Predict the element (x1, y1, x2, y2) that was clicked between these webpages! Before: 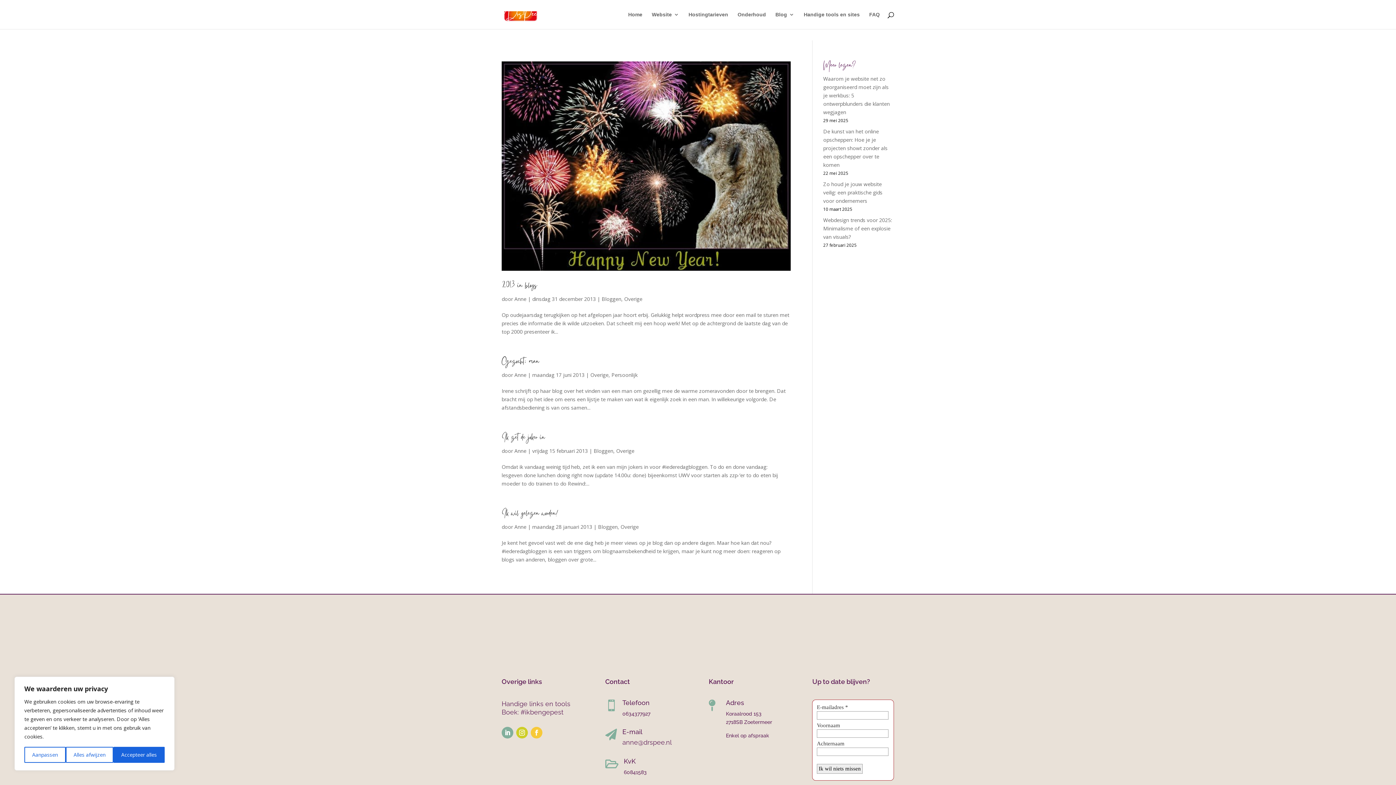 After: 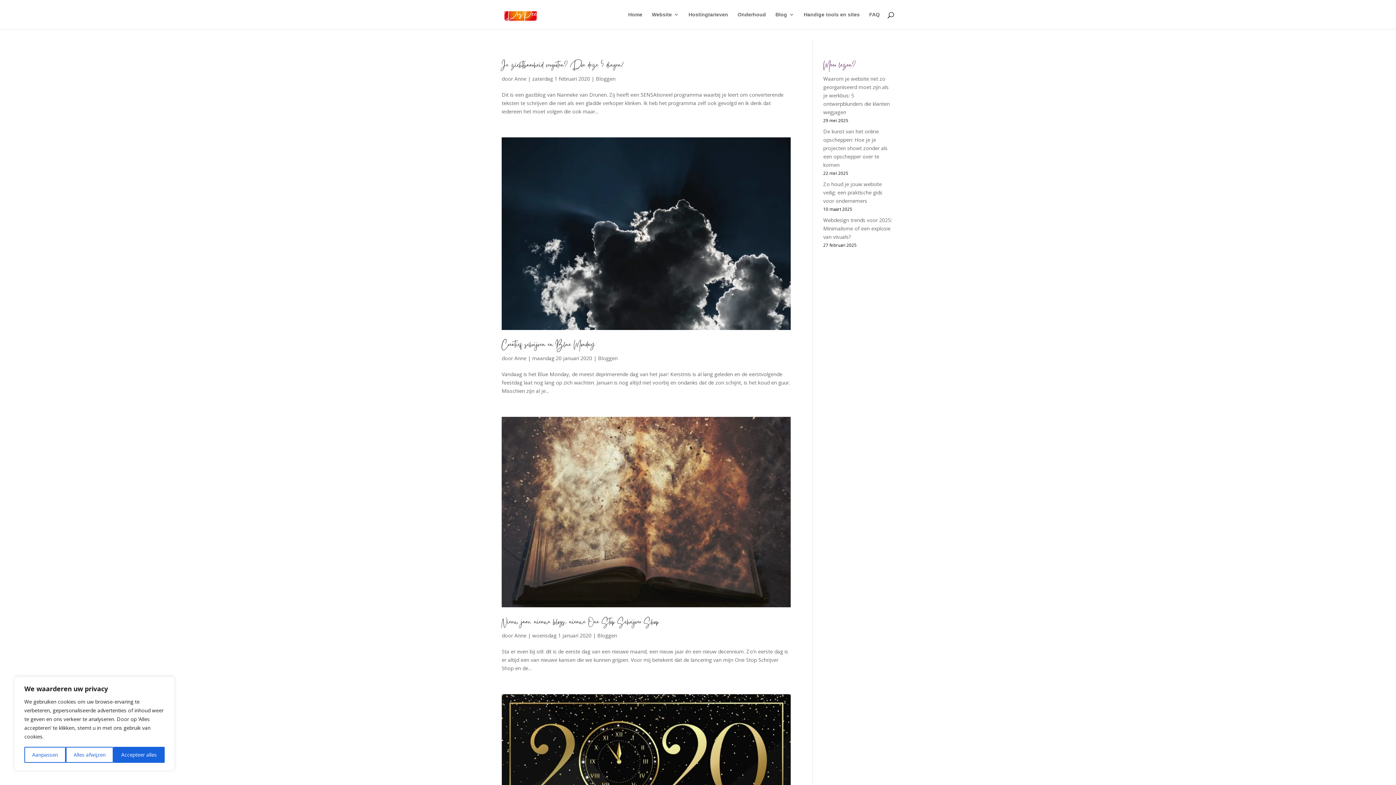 Action: label: Bloggen bbox: (598, 523, 617, 530)